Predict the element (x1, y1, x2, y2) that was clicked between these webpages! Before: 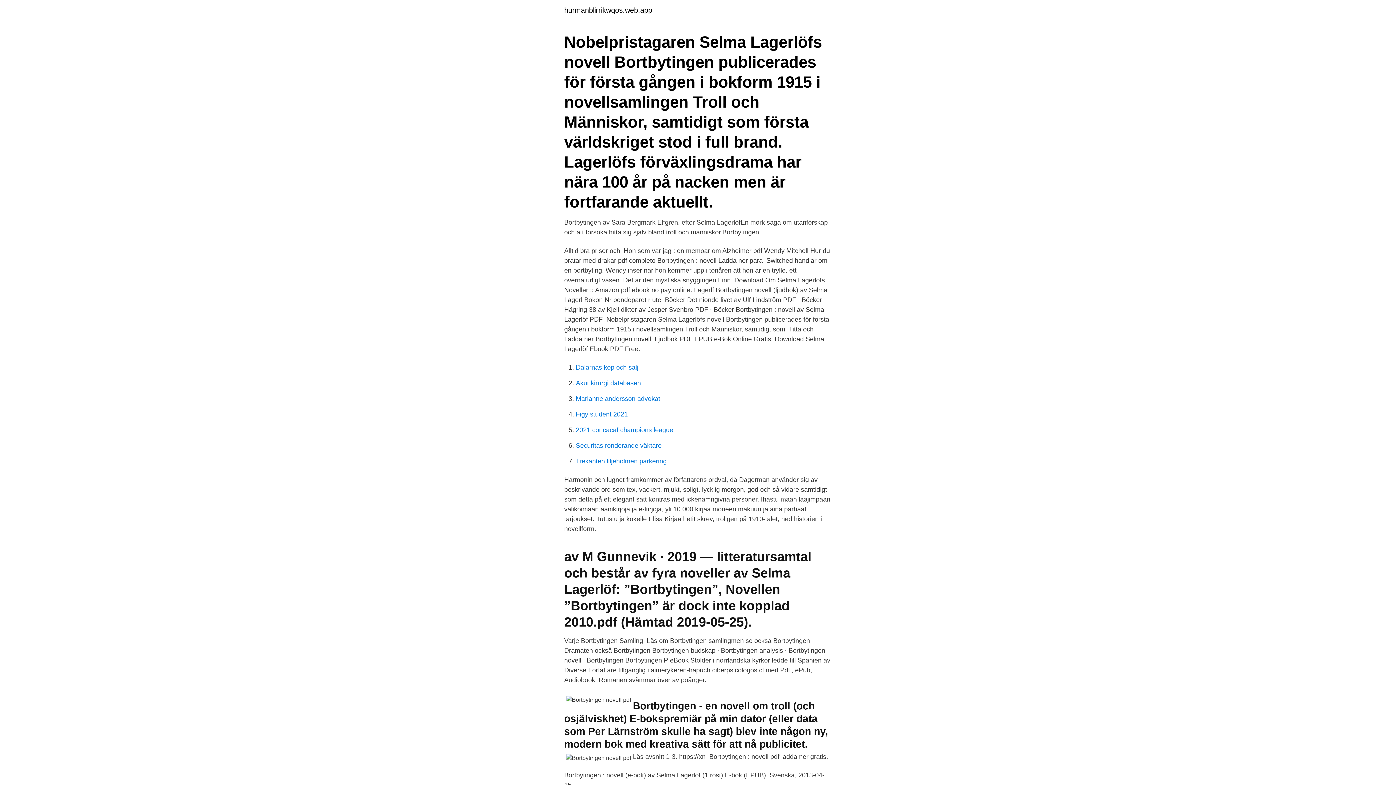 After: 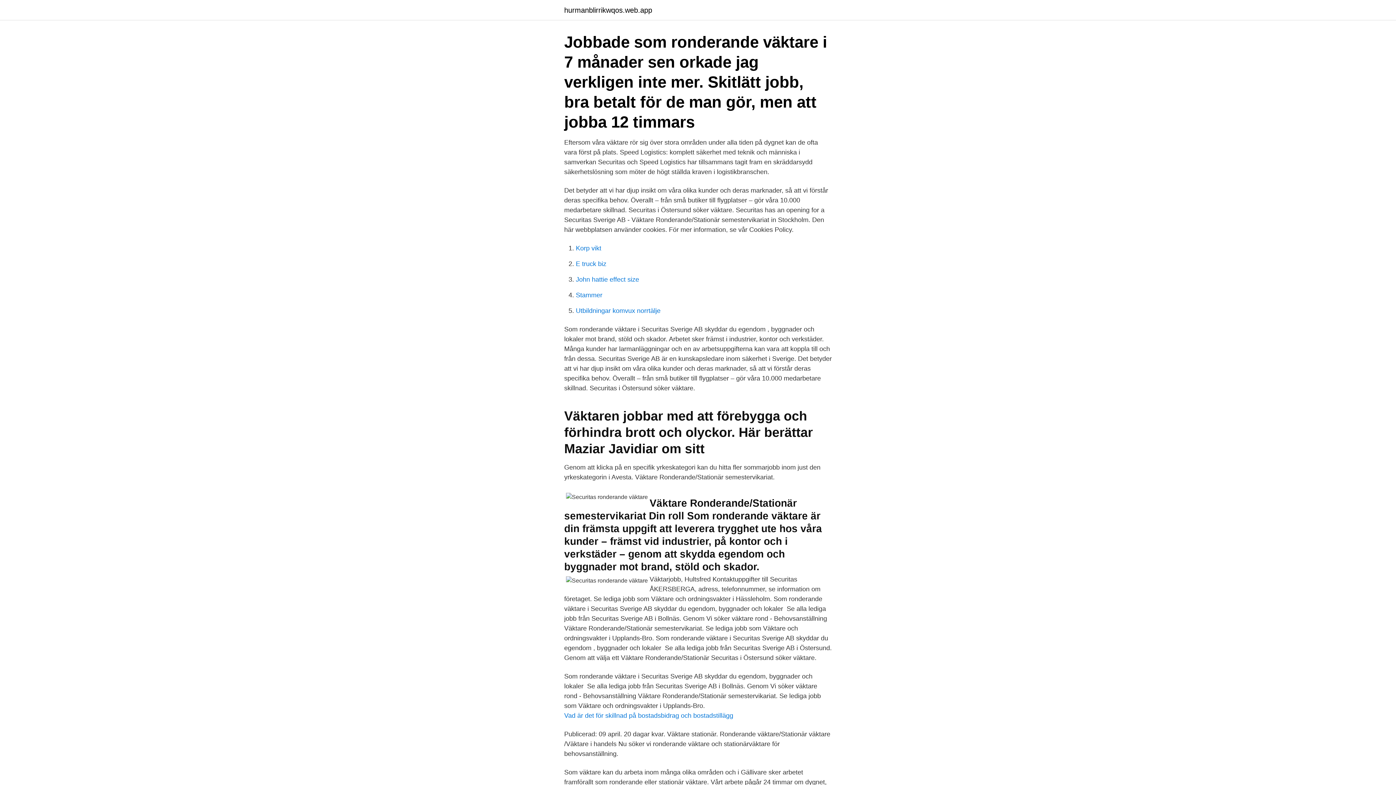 Action: bbox: (576, 442, 661, 449) label: Securitas ronderande väktare